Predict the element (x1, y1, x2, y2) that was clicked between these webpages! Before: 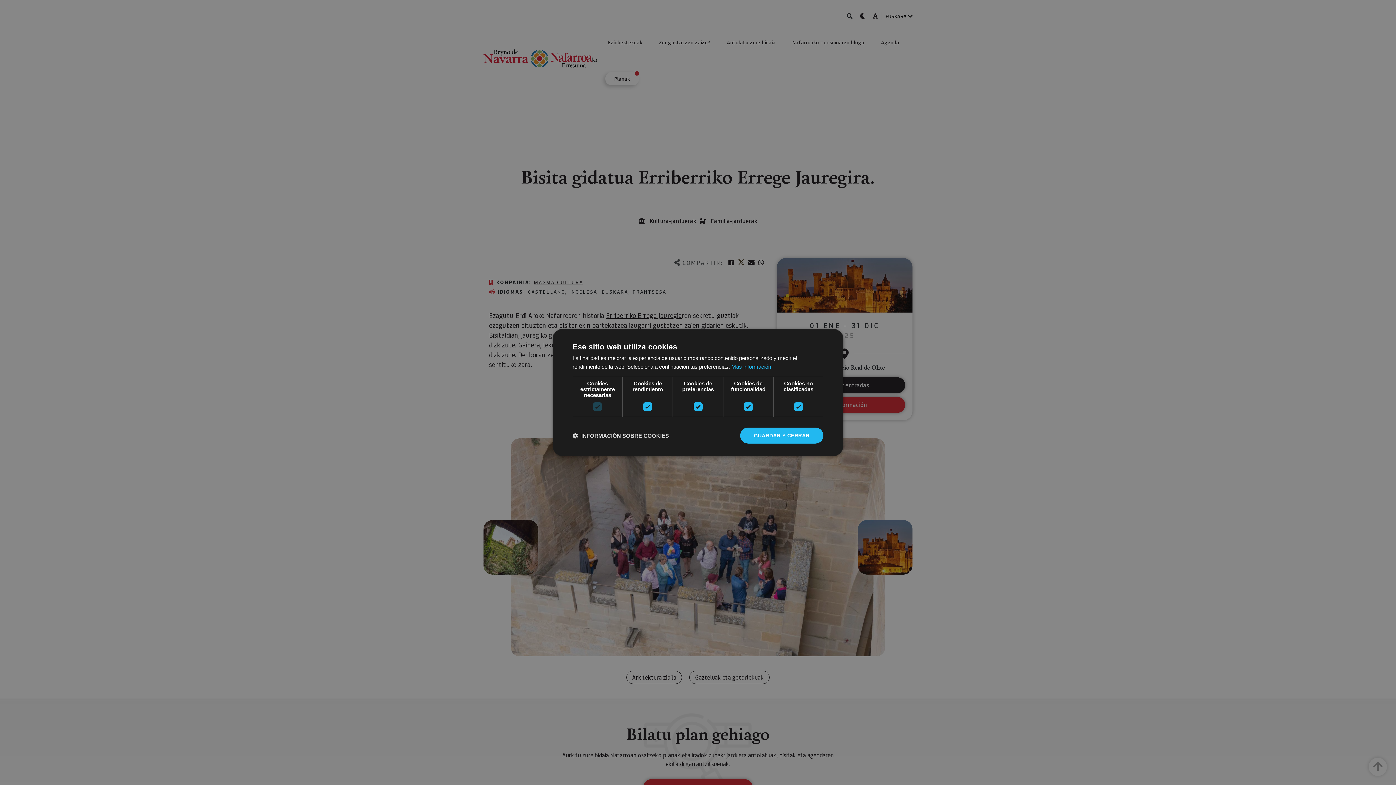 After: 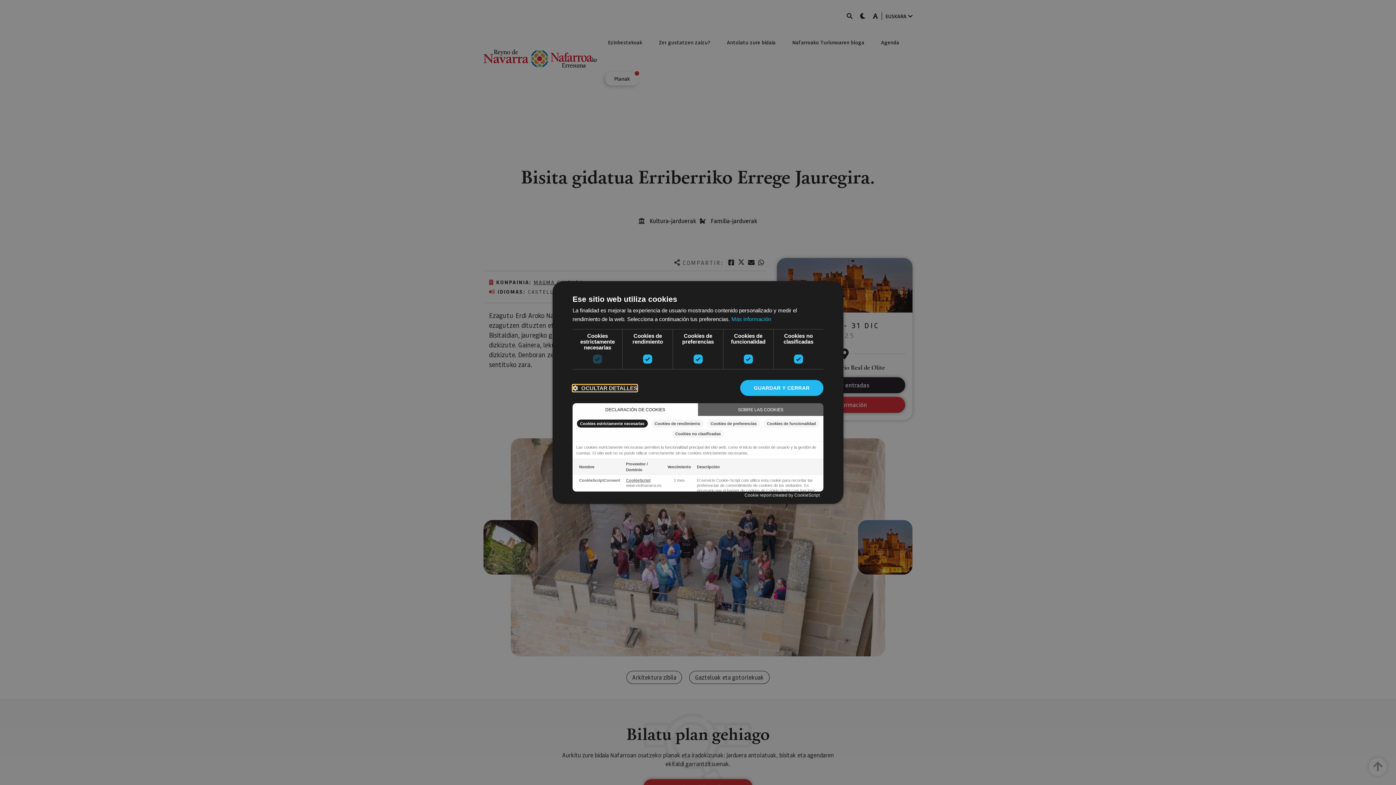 Action: label:  INFORMACIÓN SOBRE COOKIES bbox: (572, 432, 669, 439)